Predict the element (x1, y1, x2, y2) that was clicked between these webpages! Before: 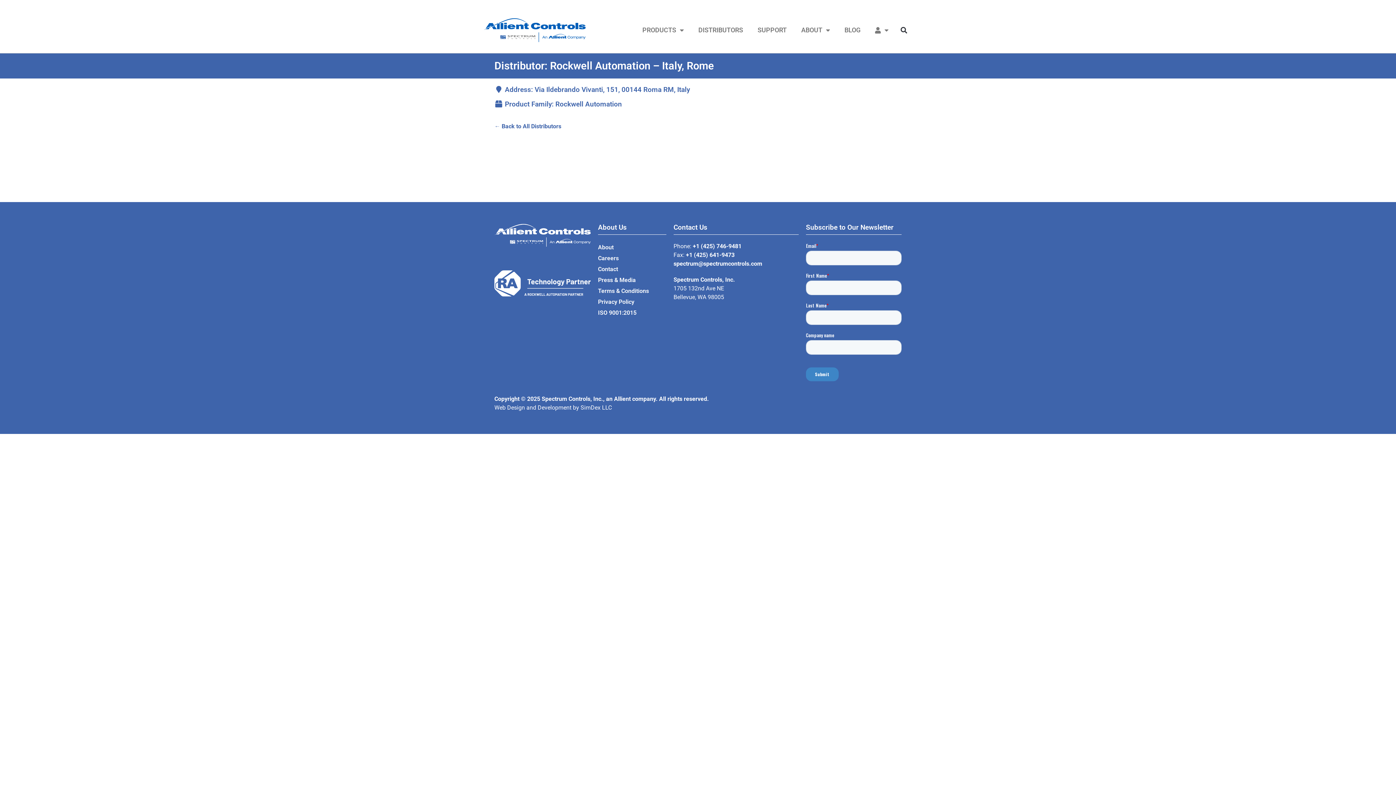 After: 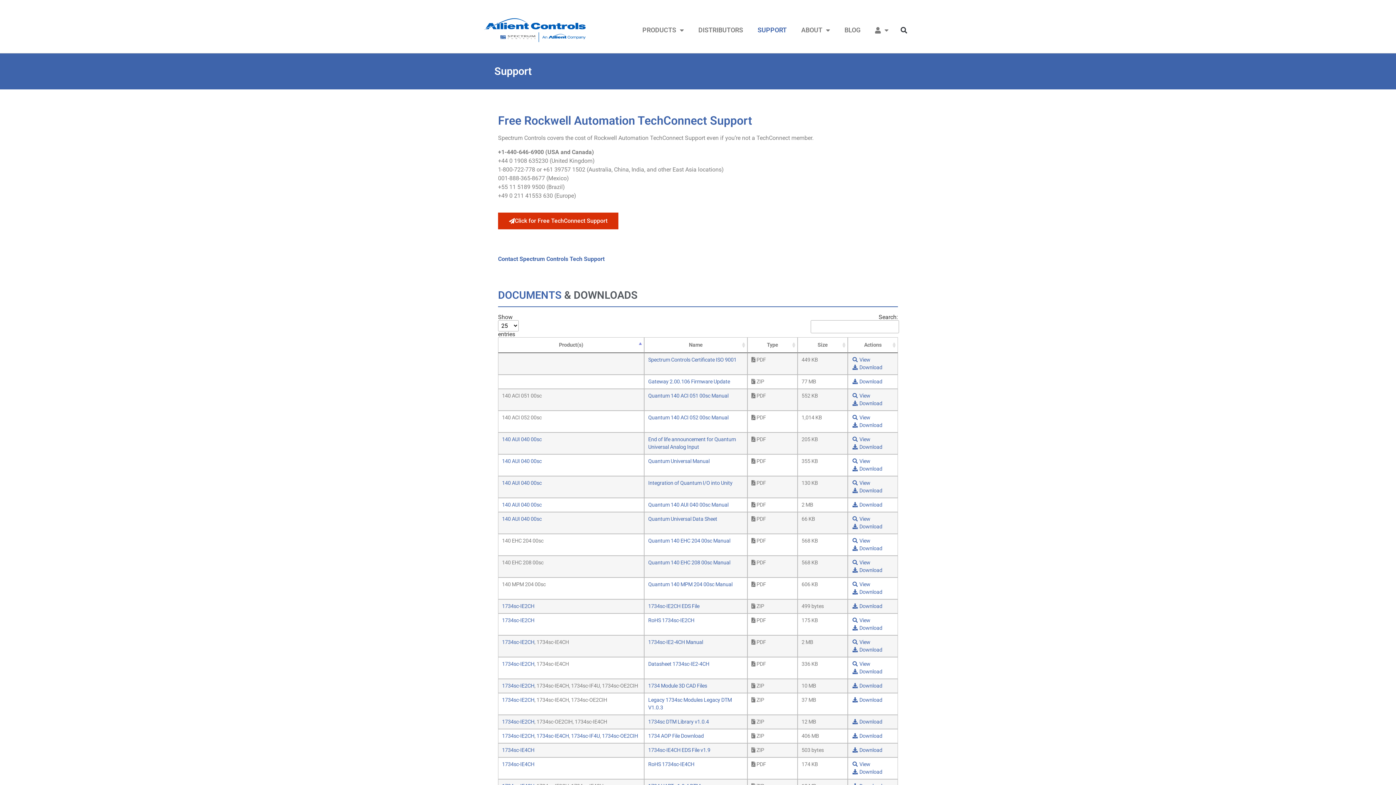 Action: bbox: (750, 21, 794, 38) label: SUPPORT